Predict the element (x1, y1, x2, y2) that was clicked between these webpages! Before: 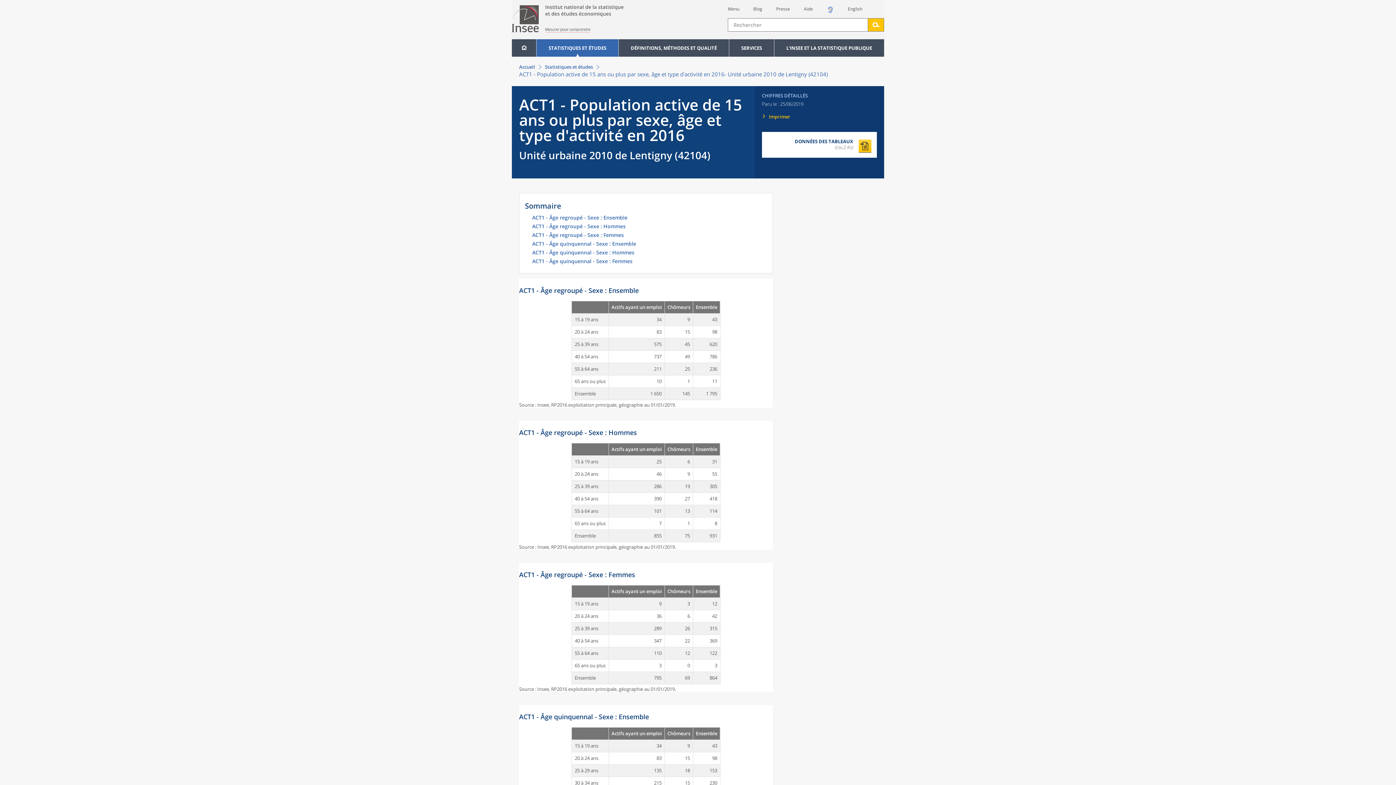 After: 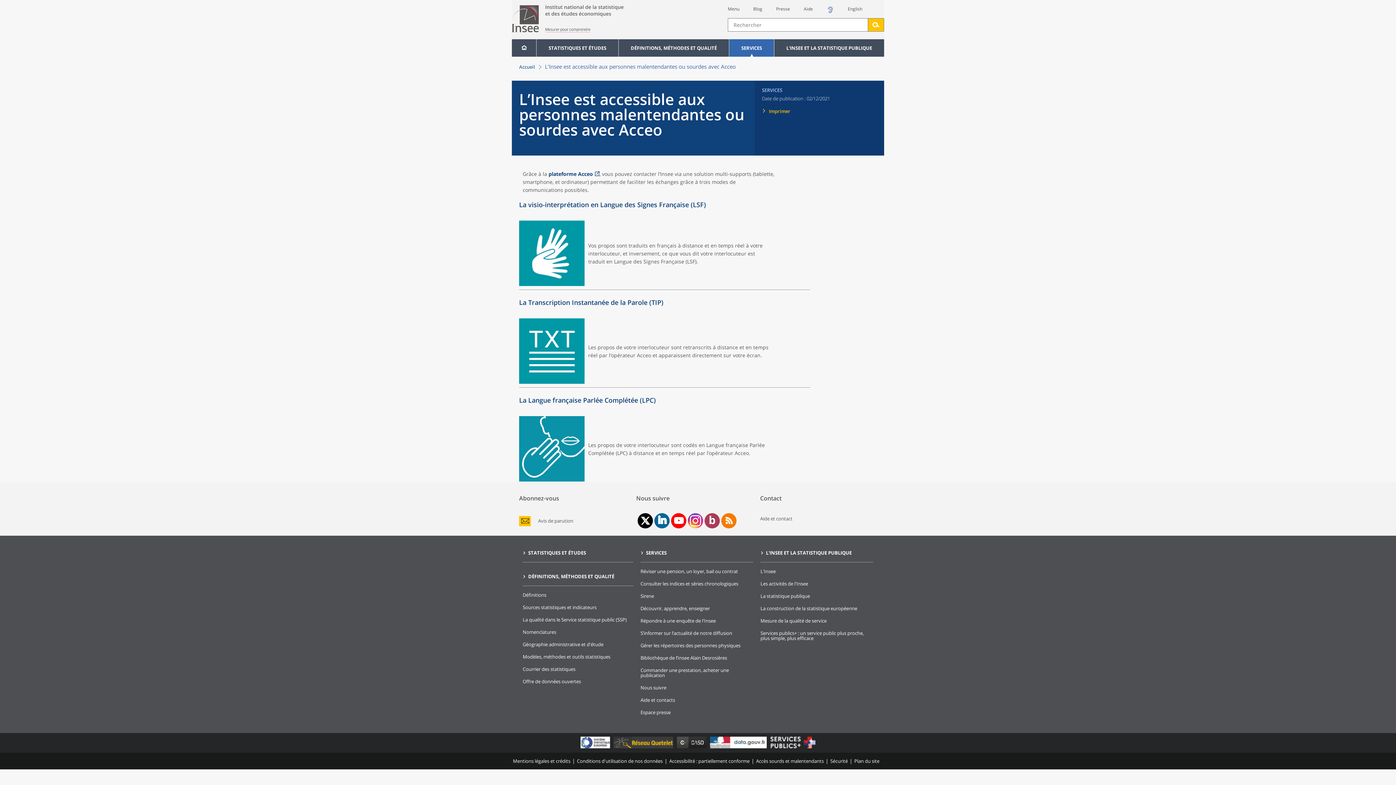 Action: bbox: (826, 8, 834, 15)